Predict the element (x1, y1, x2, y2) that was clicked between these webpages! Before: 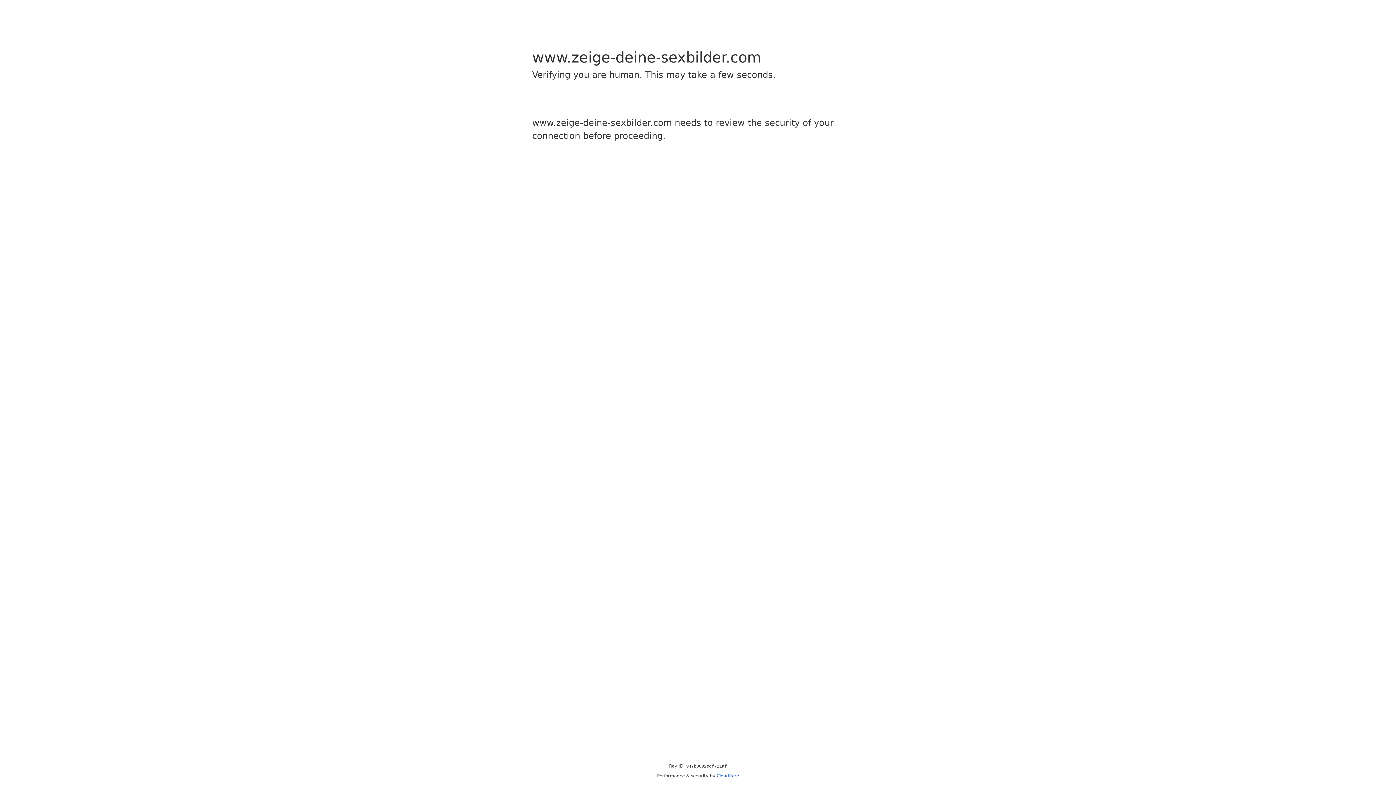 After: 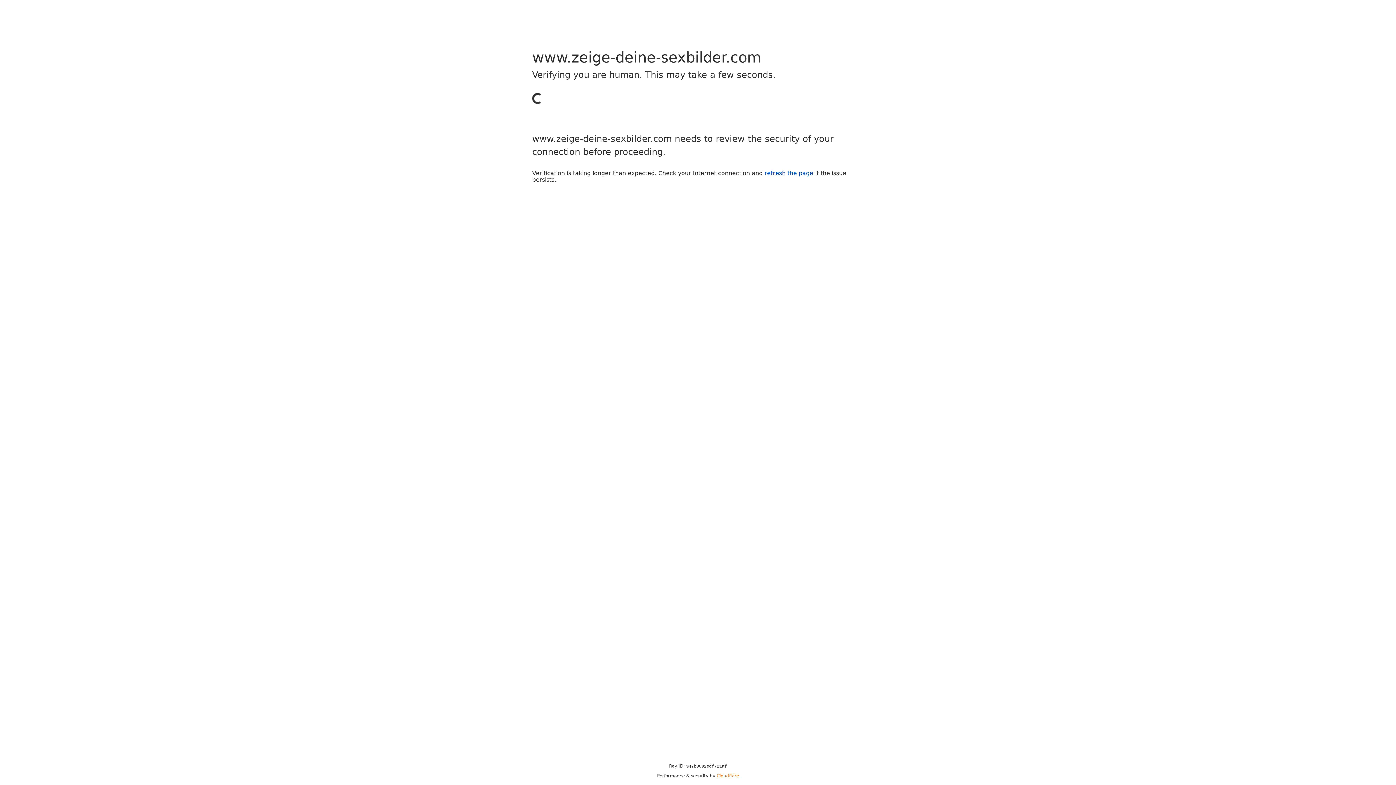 Action: bbox: (716, 773, 739, 778) label: Cloudflare